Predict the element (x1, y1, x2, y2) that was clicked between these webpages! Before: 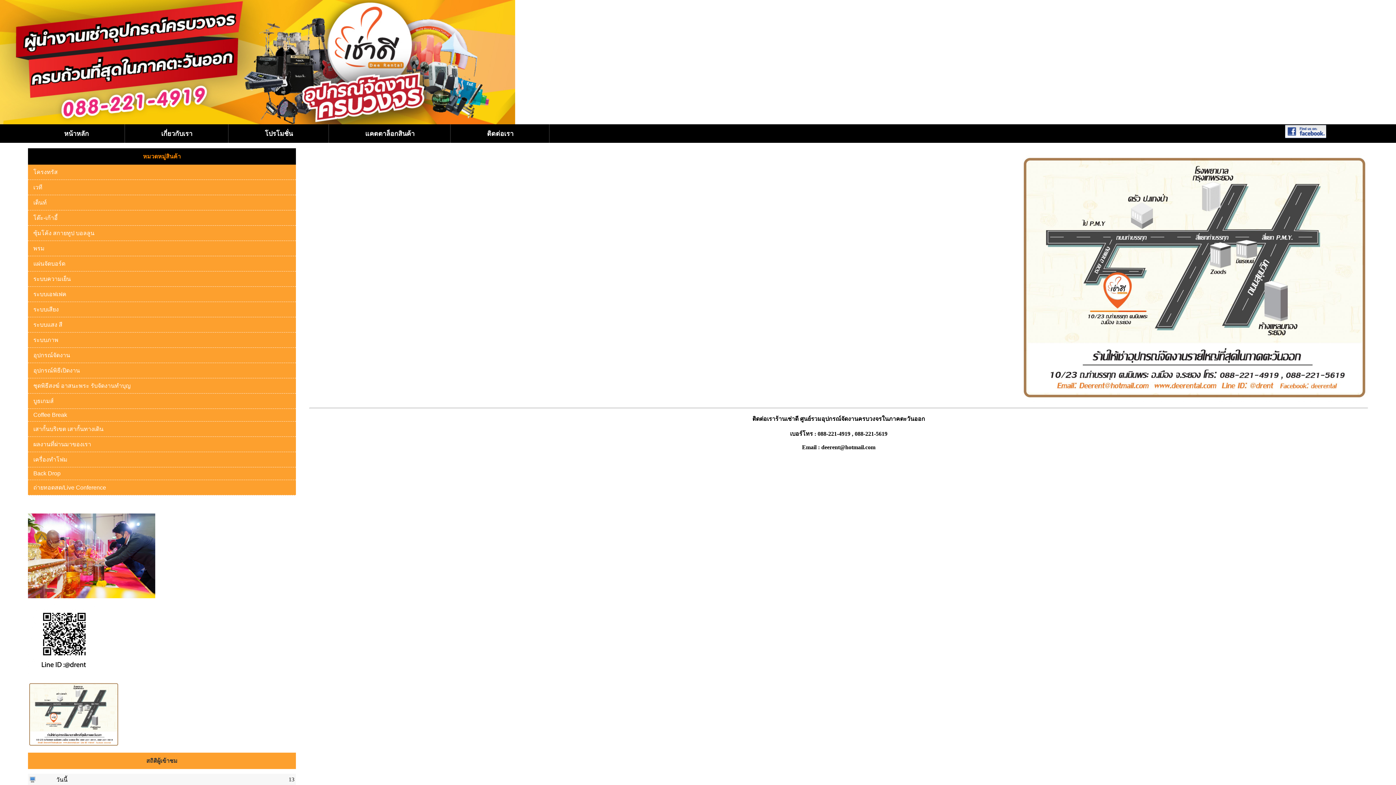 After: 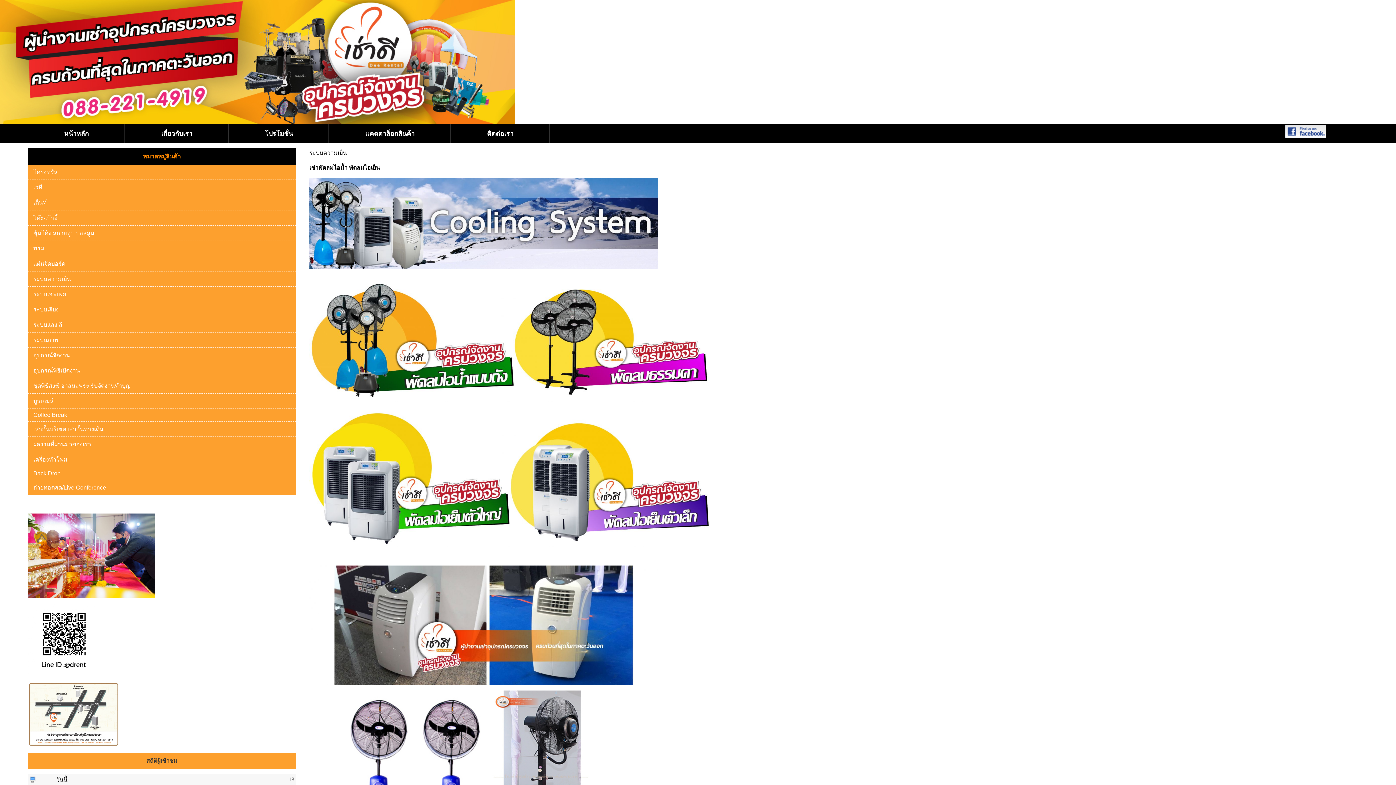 Action: bbox: (27, 271, 296, 286) label: ระบบความเย็น